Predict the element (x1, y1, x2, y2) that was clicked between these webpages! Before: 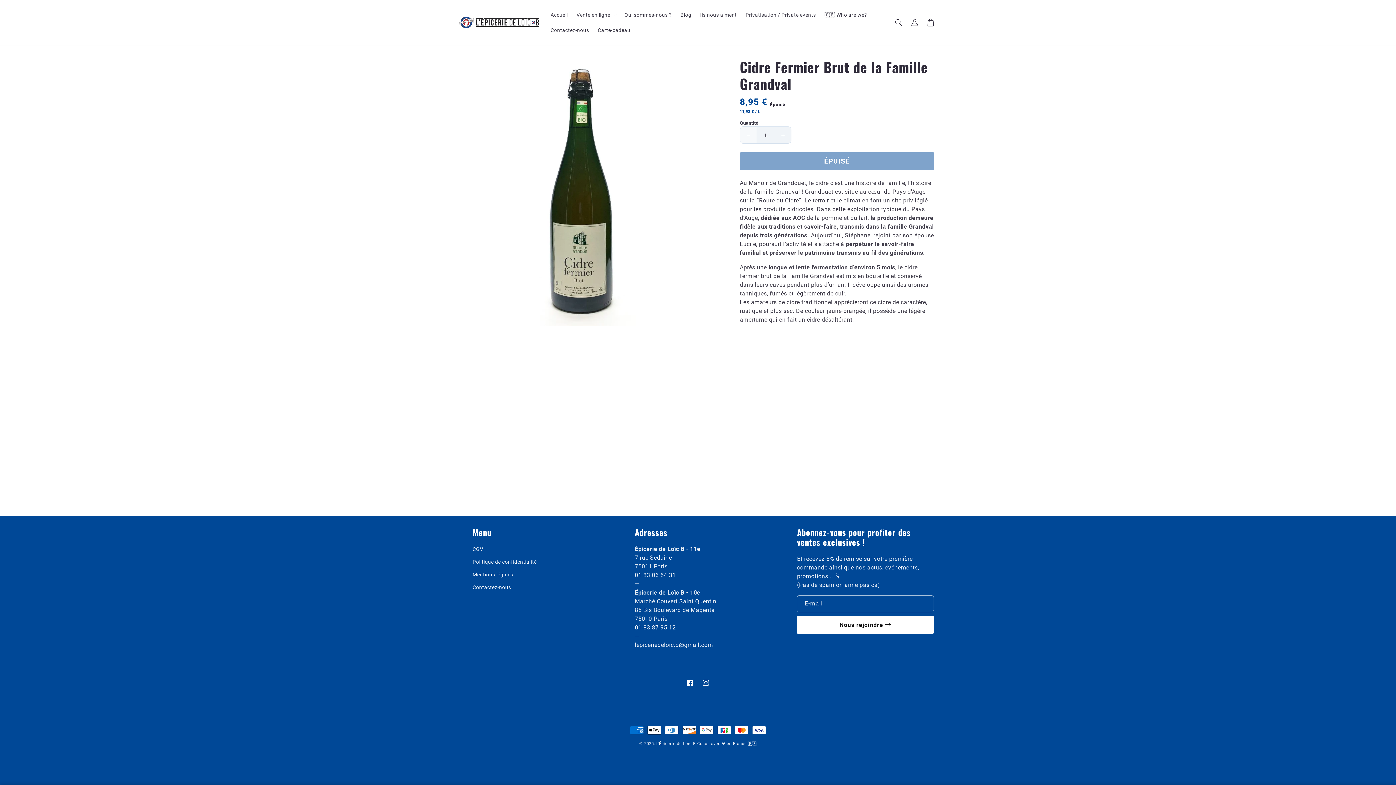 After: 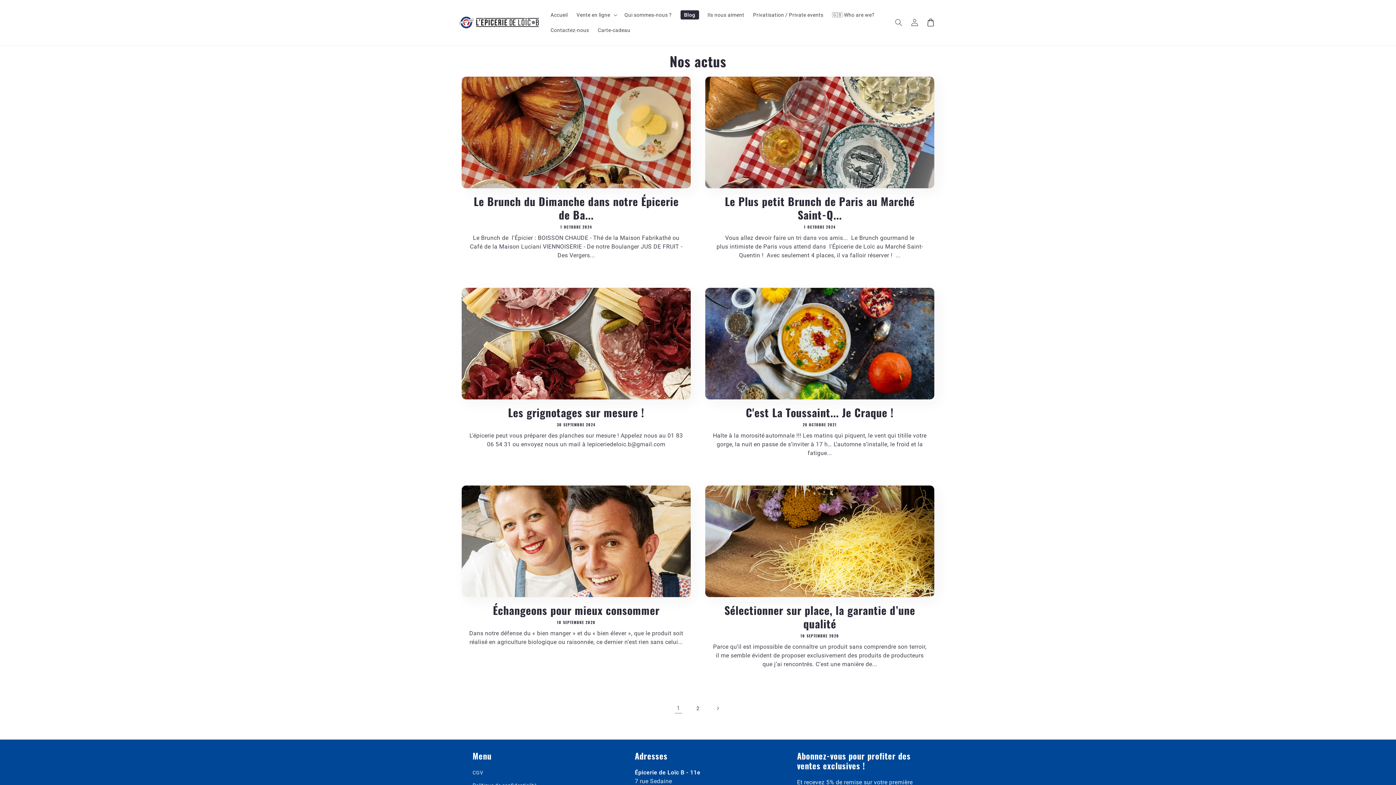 Action: label: Blog bbox: (676, 7, 695, 22)